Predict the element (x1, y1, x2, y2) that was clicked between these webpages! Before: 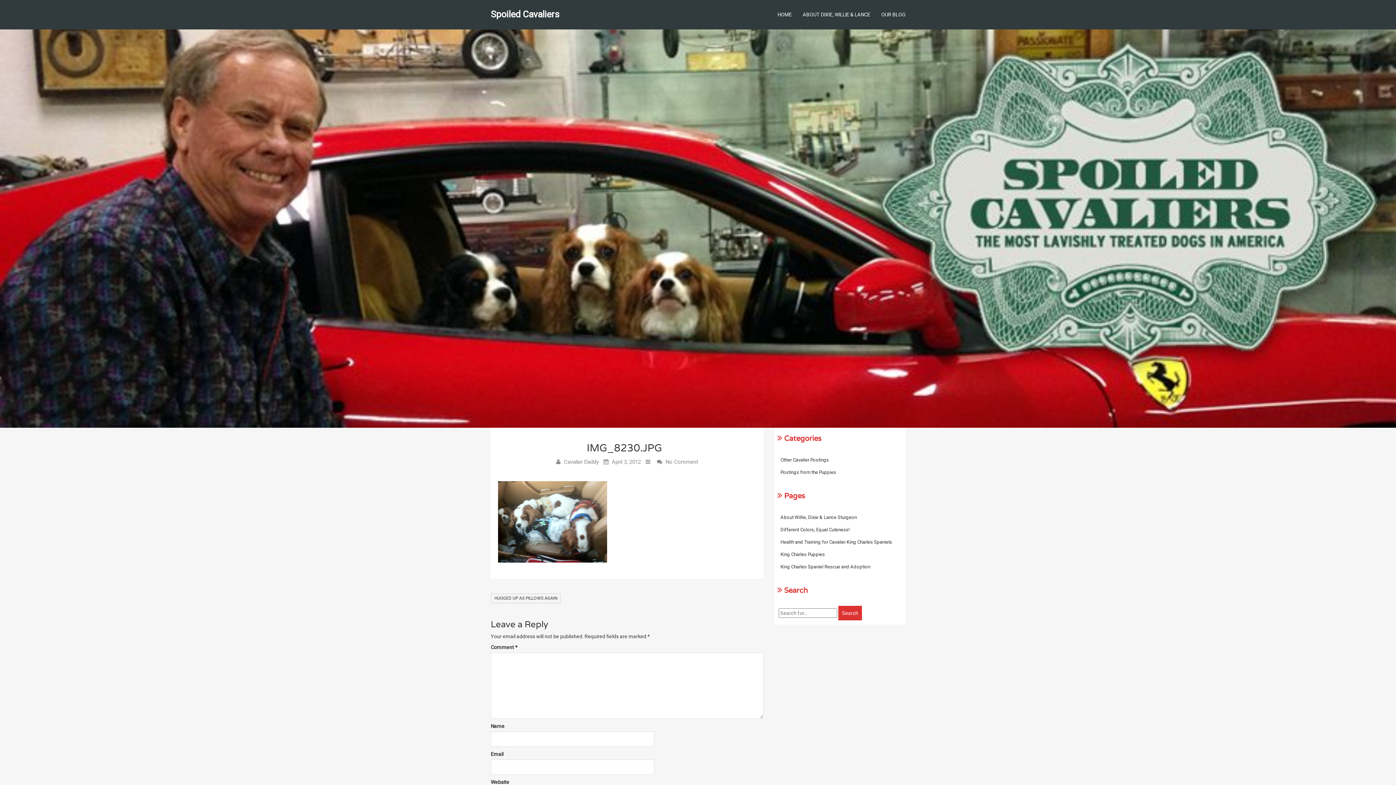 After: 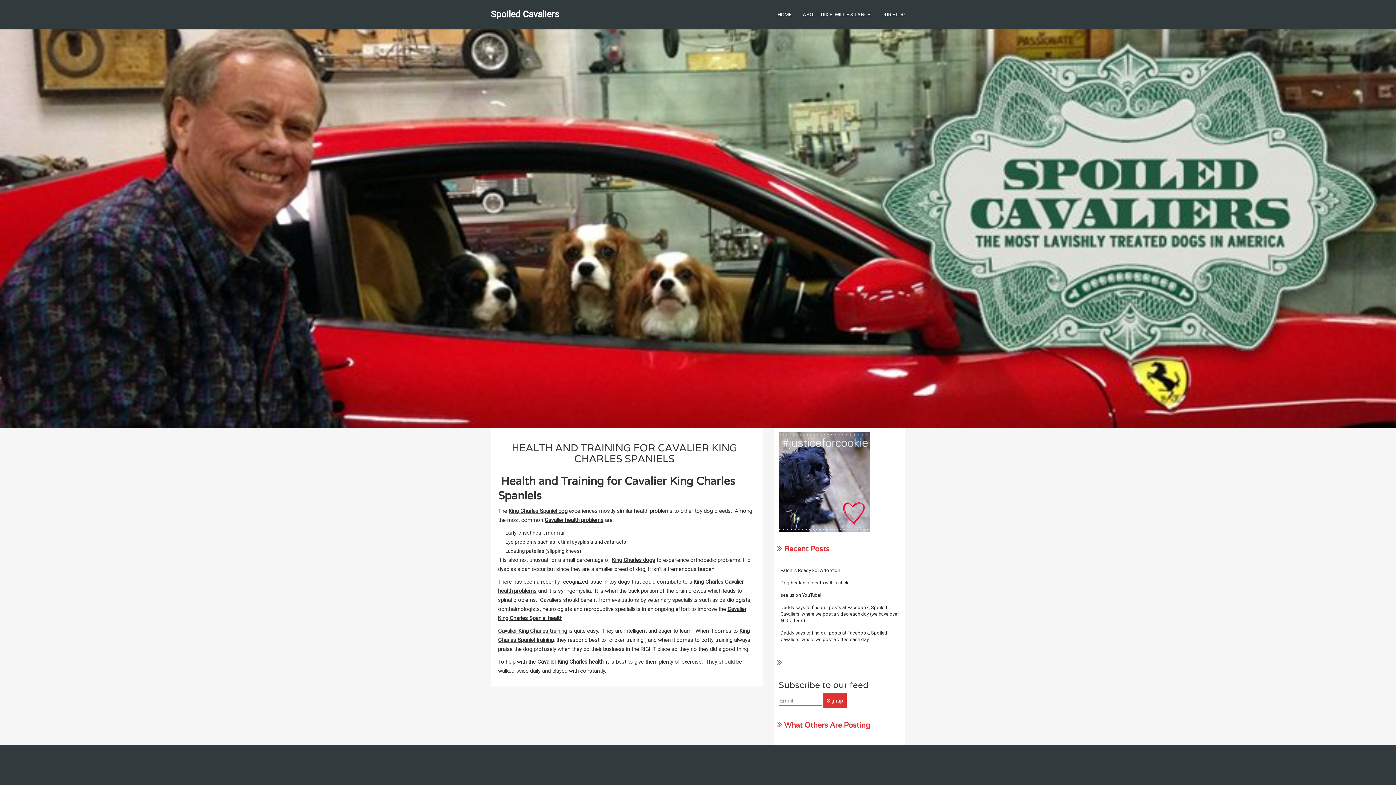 Action: bbox: (778, 537, 894, 547) label: Health and Training for Cavalier King Charles Spaniels